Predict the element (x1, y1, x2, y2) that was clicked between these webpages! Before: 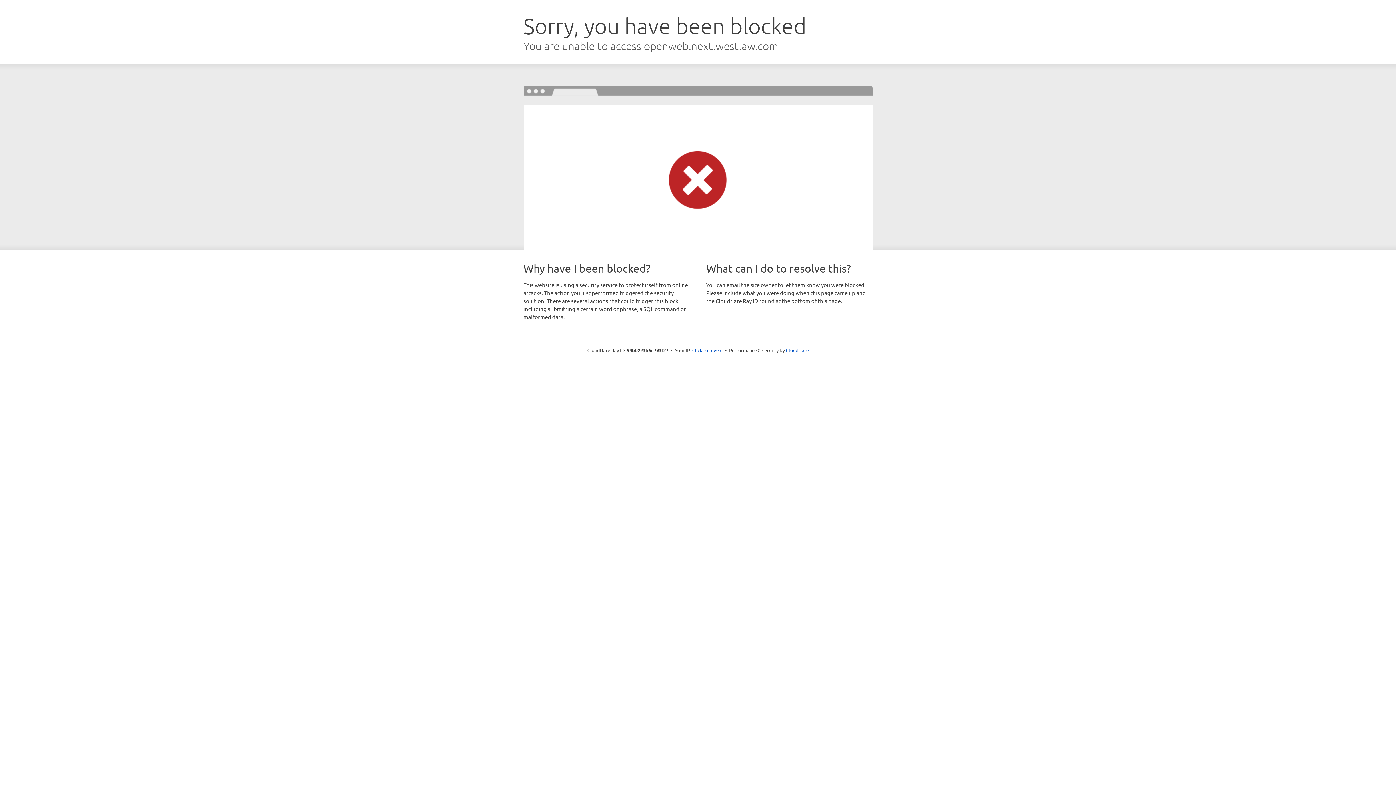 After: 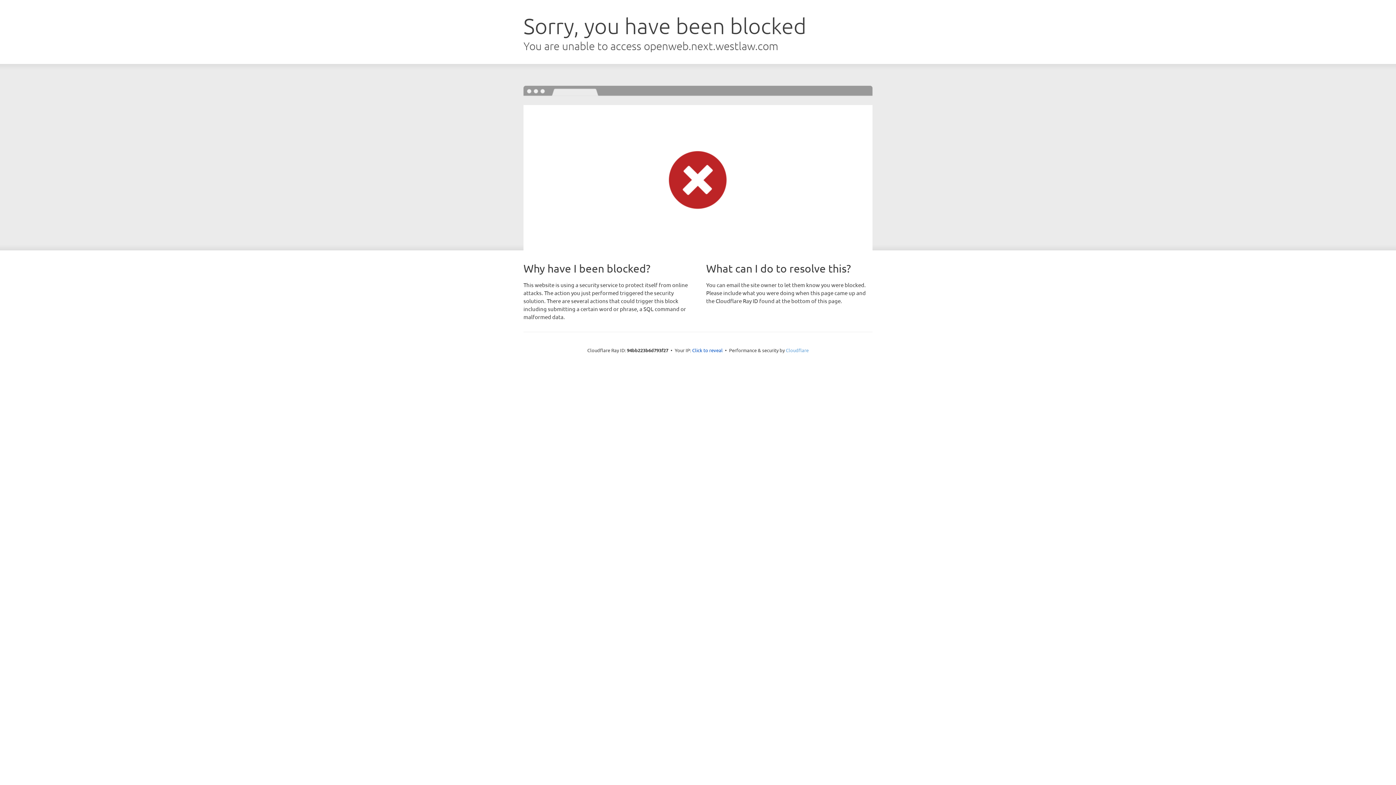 Action: label: Cloudflare bbox: (786, 347, 808, 353)